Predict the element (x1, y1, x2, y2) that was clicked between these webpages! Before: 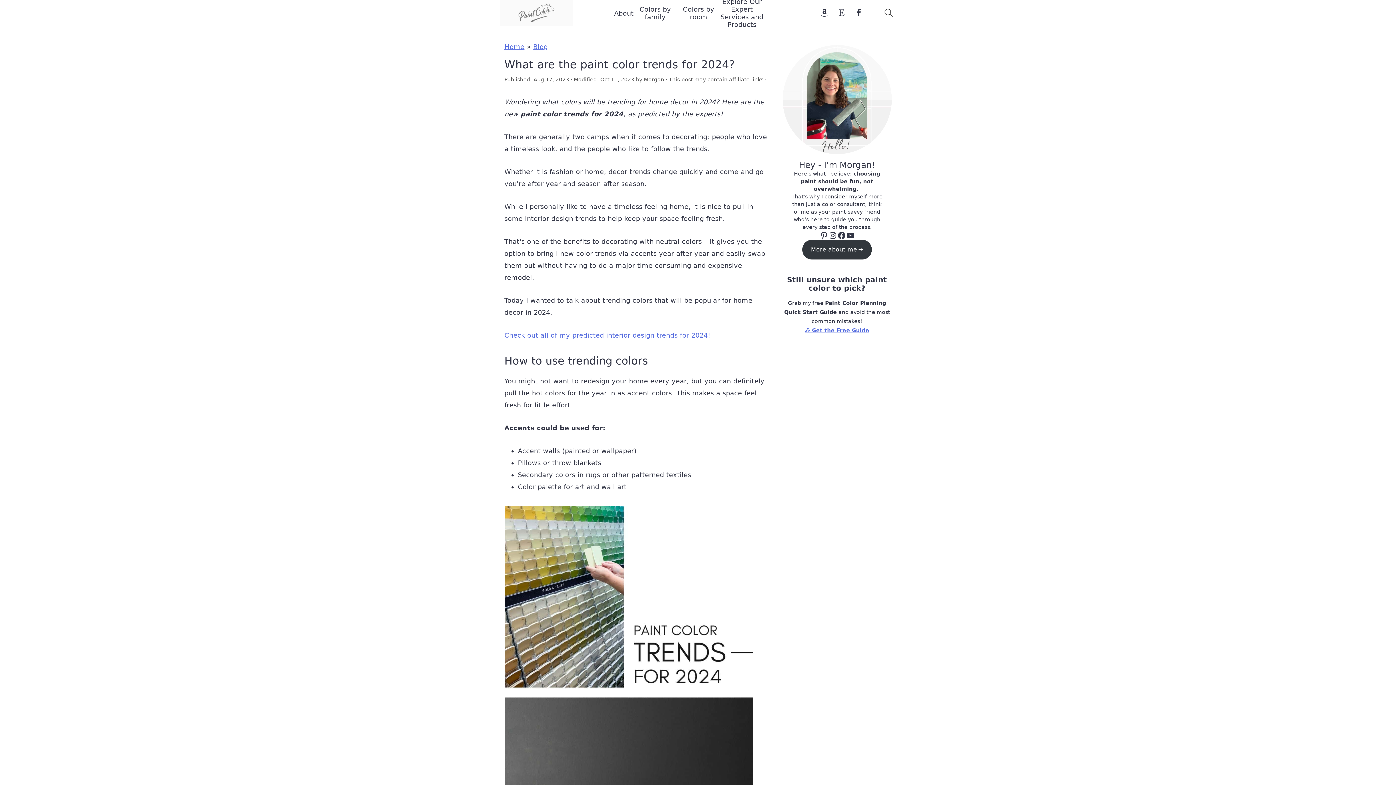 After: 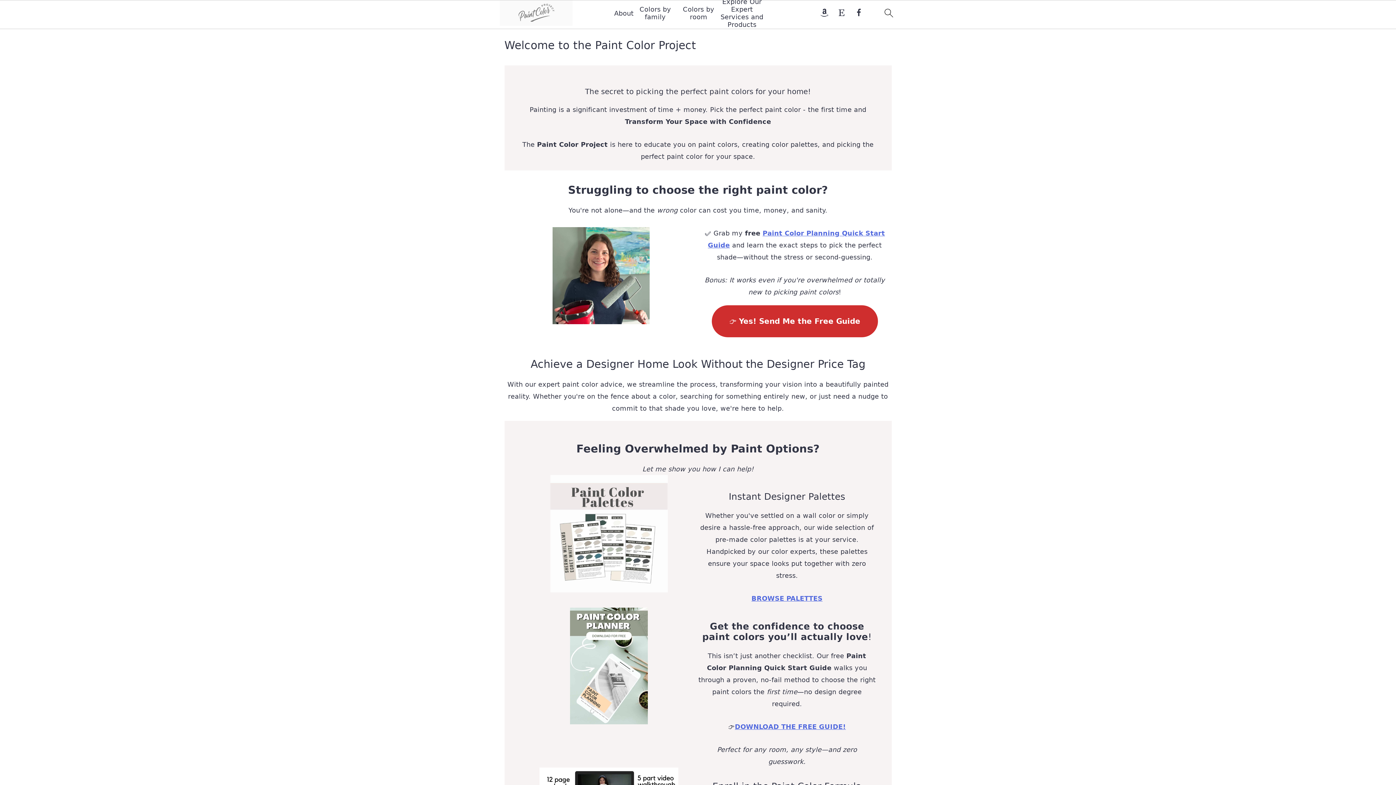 Action: bbox: (500, 0, 572, 29)